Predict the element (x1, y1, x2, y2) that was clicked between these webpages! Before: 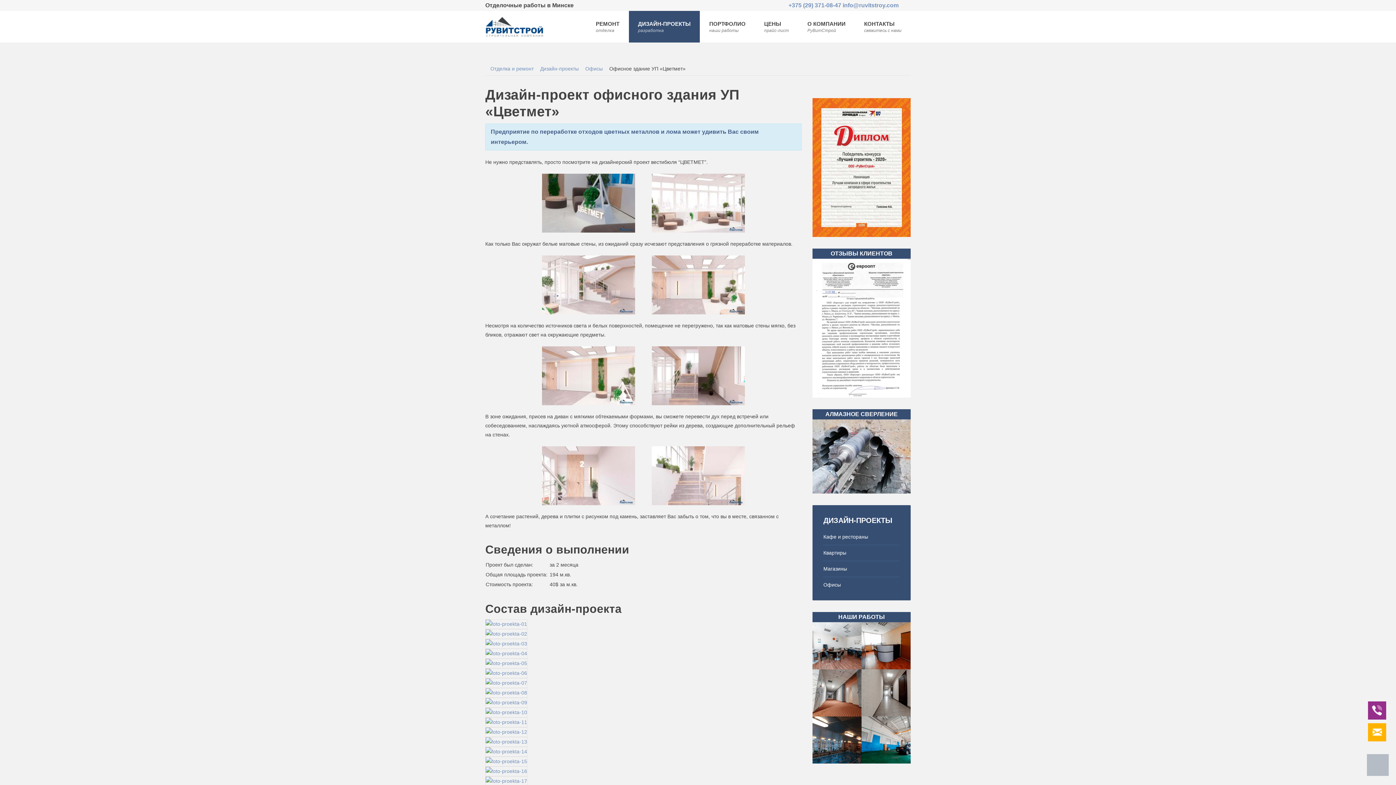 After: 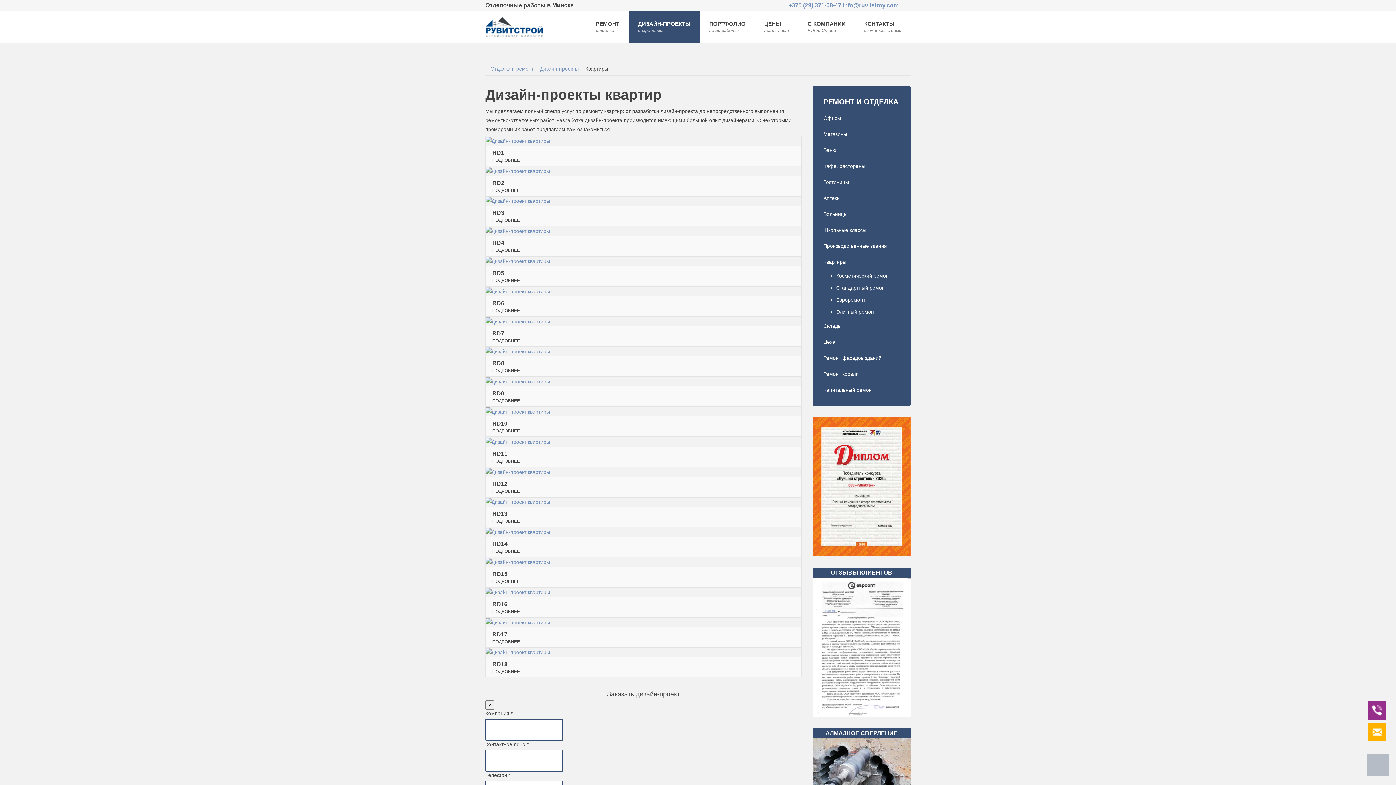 Action: label: Квартиры bbox: (823, 544, 900, 560)